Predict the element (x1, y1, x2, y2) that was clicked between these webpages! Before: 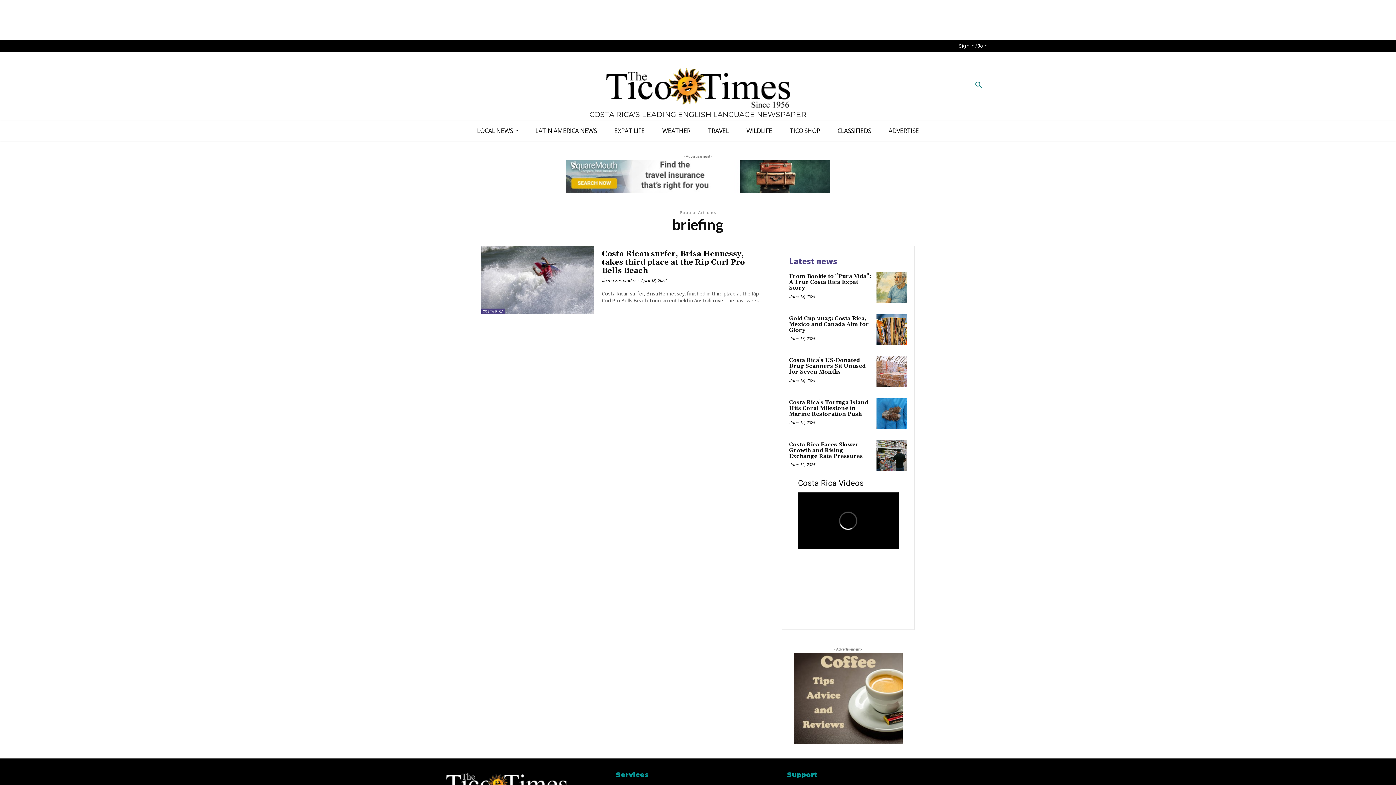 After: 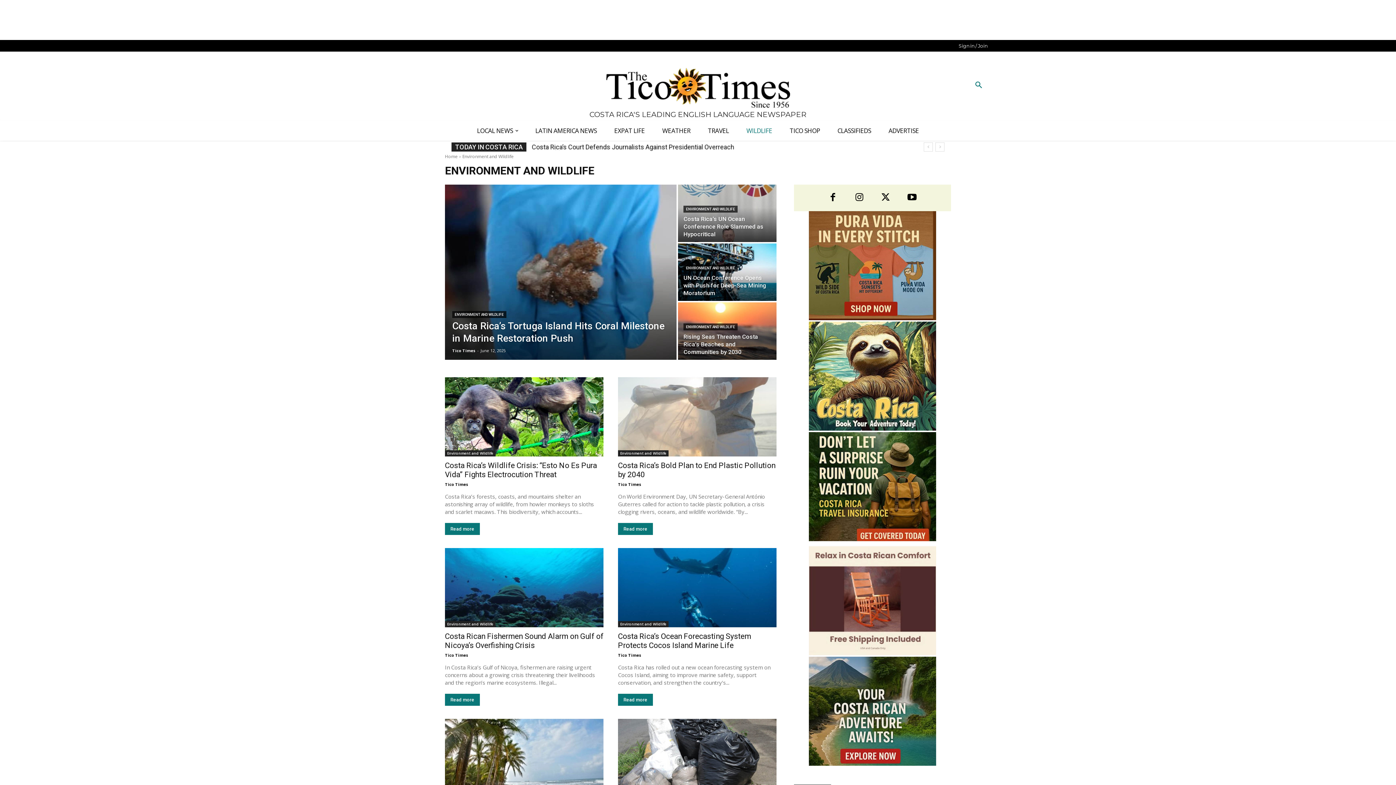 Action: bbox: (737, 120, 781, 140) label: WILDLIFE